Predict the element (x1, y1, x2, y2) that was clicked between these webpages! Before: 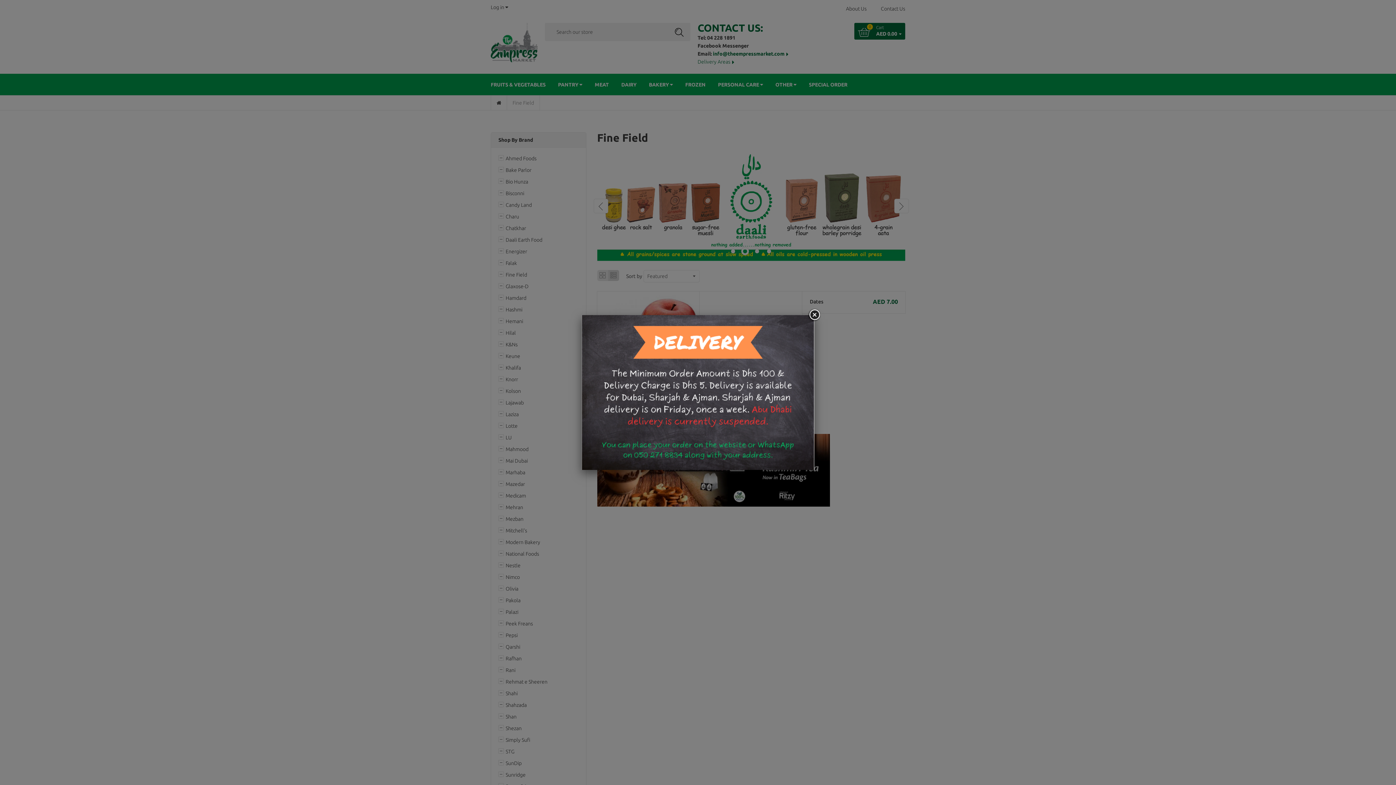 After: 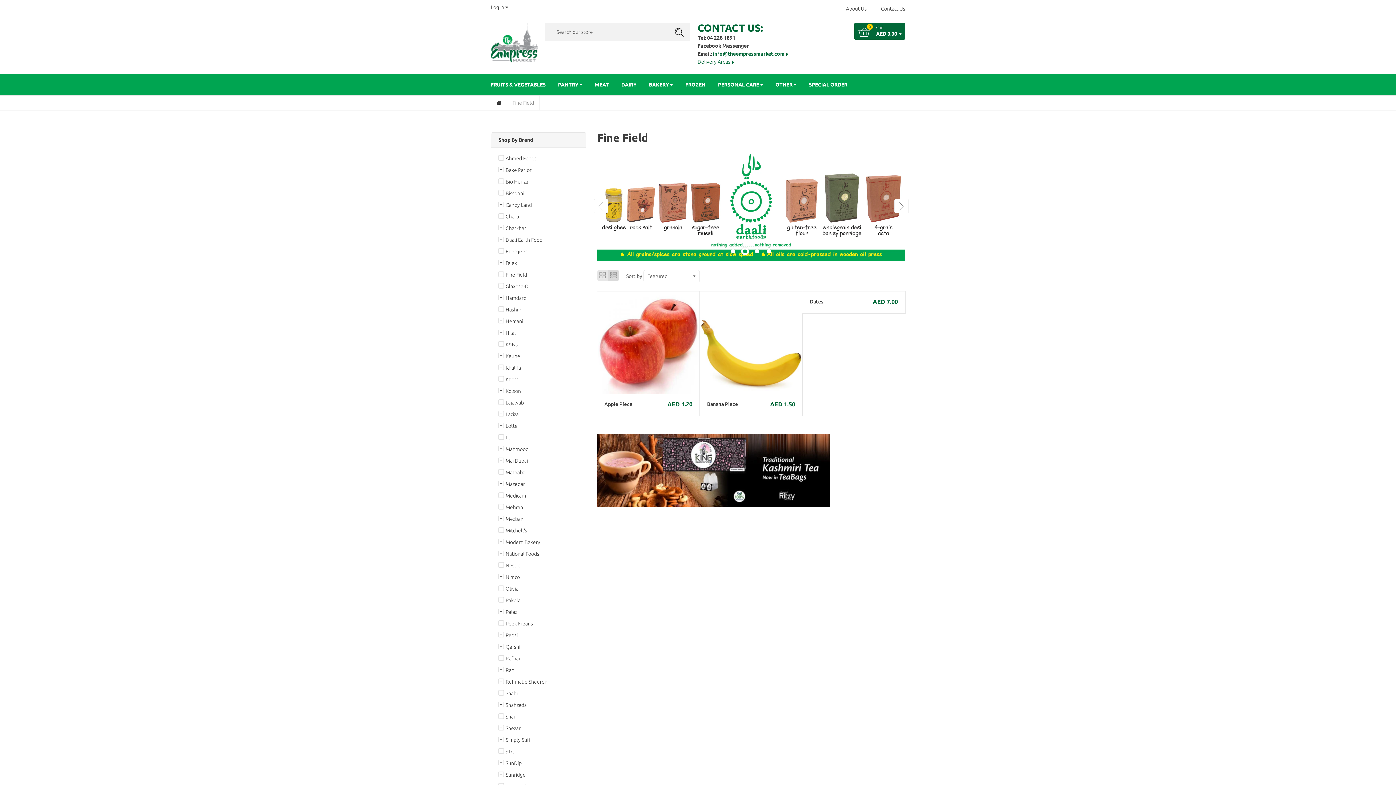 Action: bbox: (808, 308, 821, 321)